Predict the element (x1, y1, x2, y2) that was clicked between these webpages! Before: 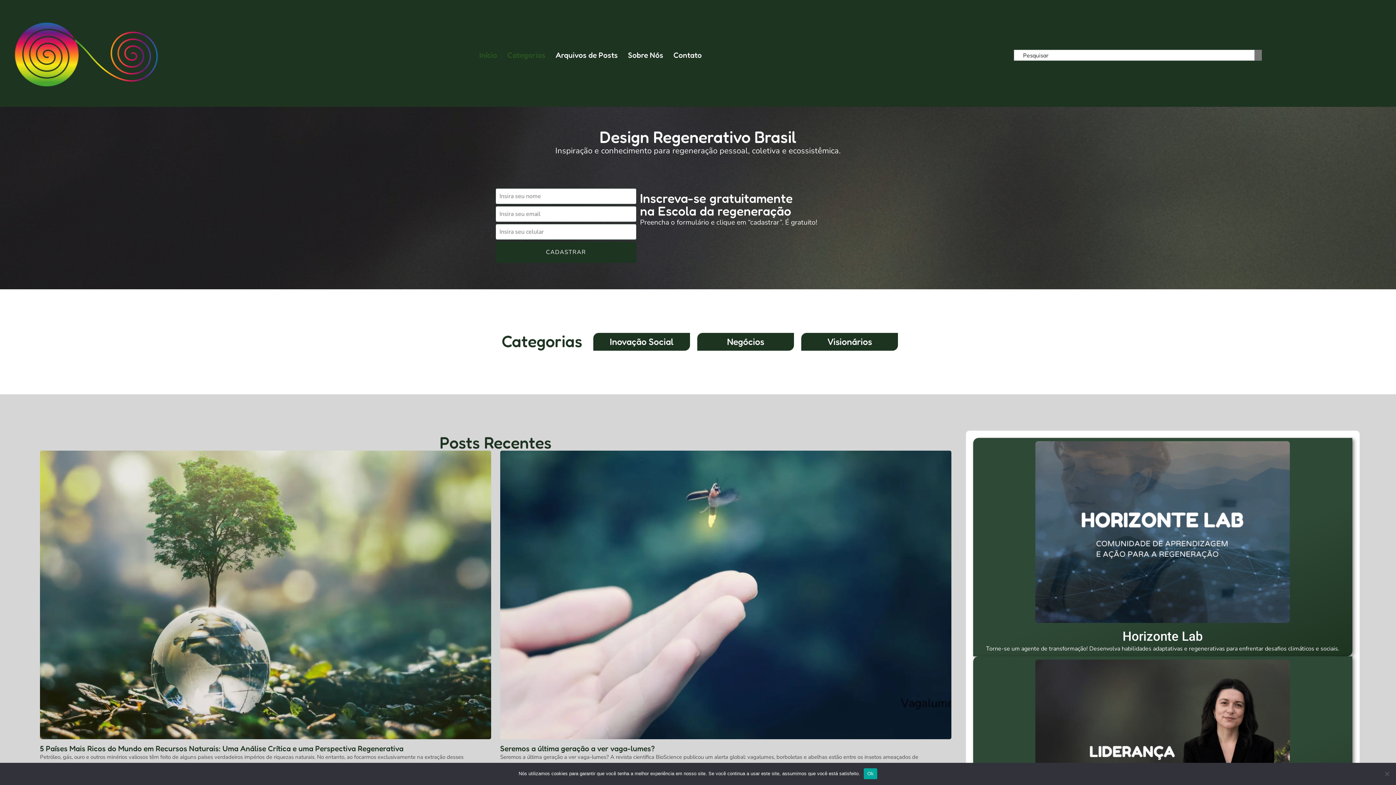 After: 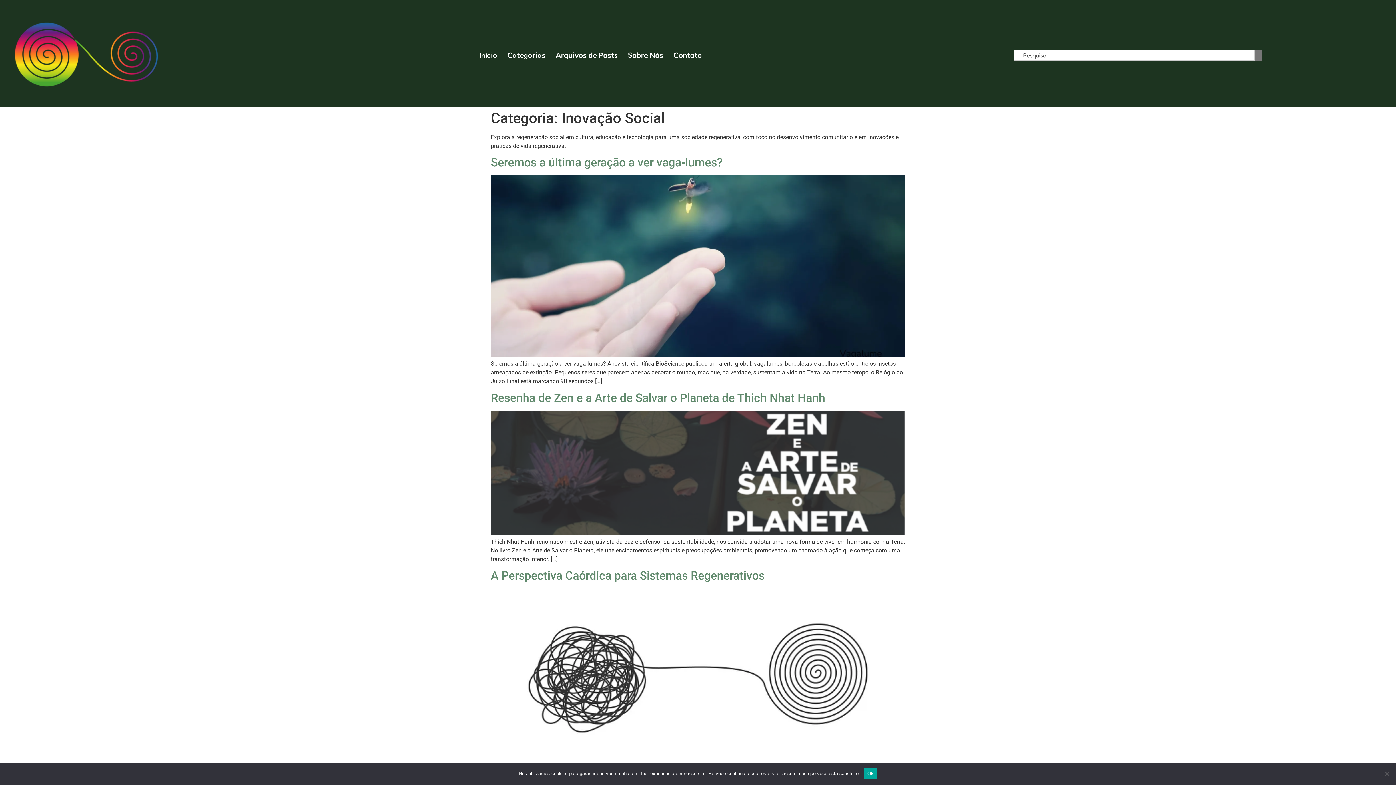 Action: bbox: (593, 333, 690, 350) label: Inovação Social